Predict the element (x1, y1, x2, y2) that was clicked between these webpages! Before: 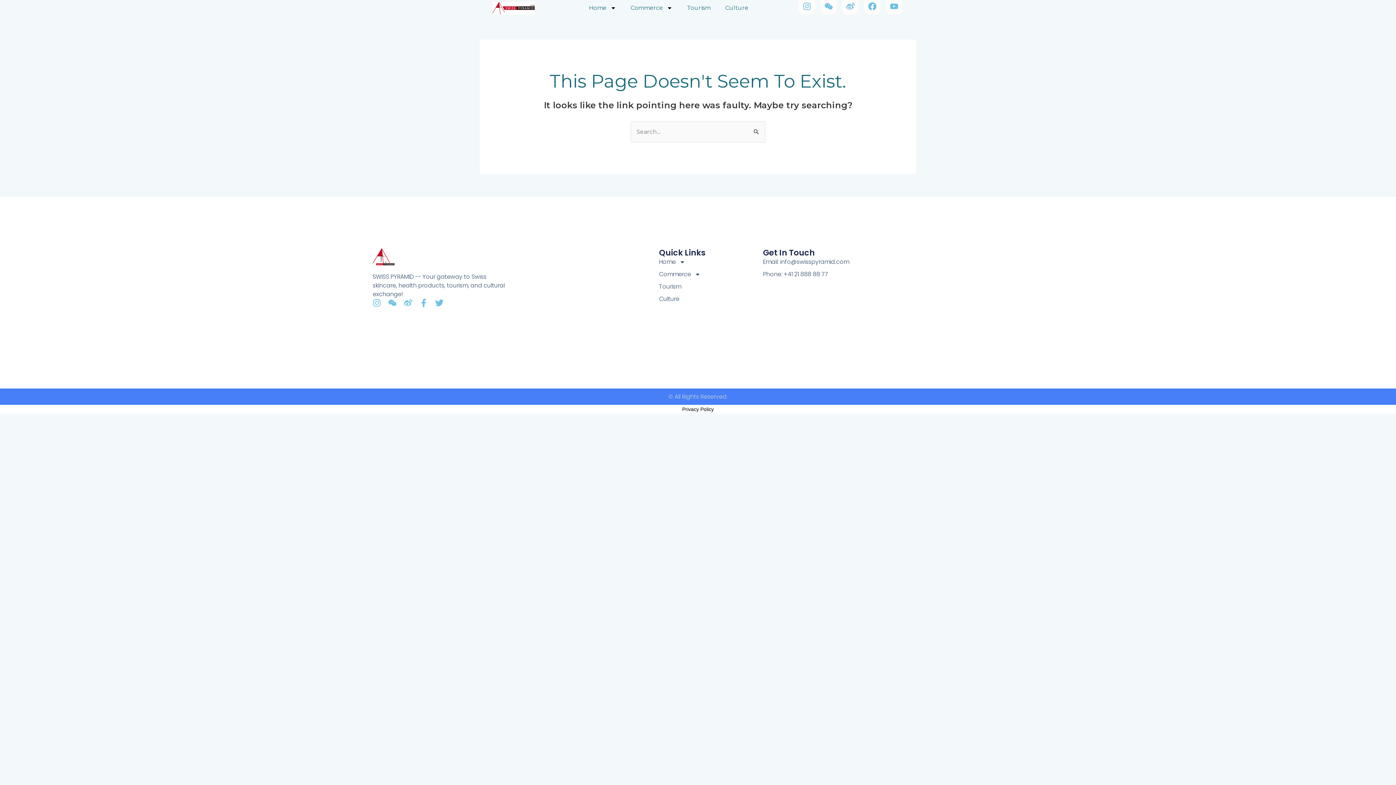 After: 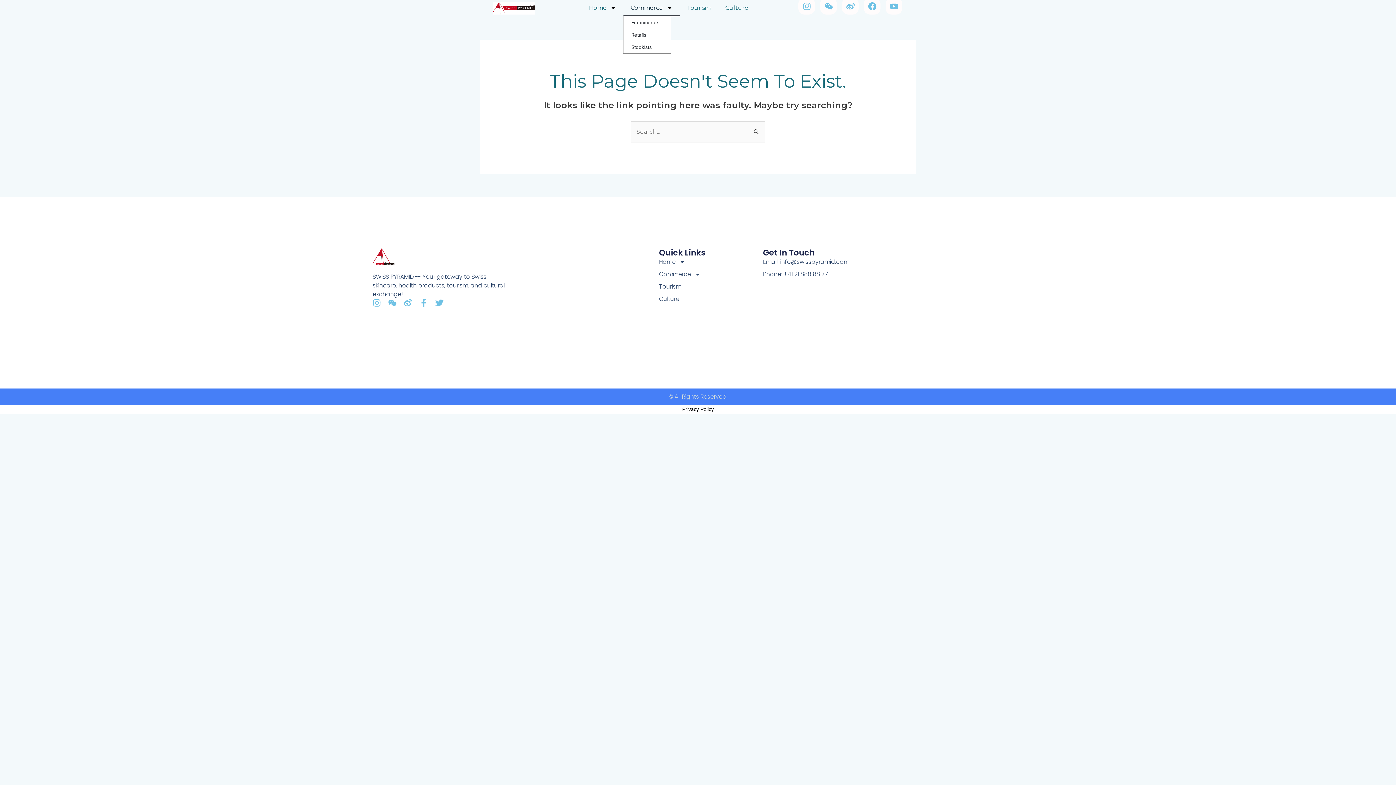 Action: label: Commerce bbox: (623, 0, 679, 16)